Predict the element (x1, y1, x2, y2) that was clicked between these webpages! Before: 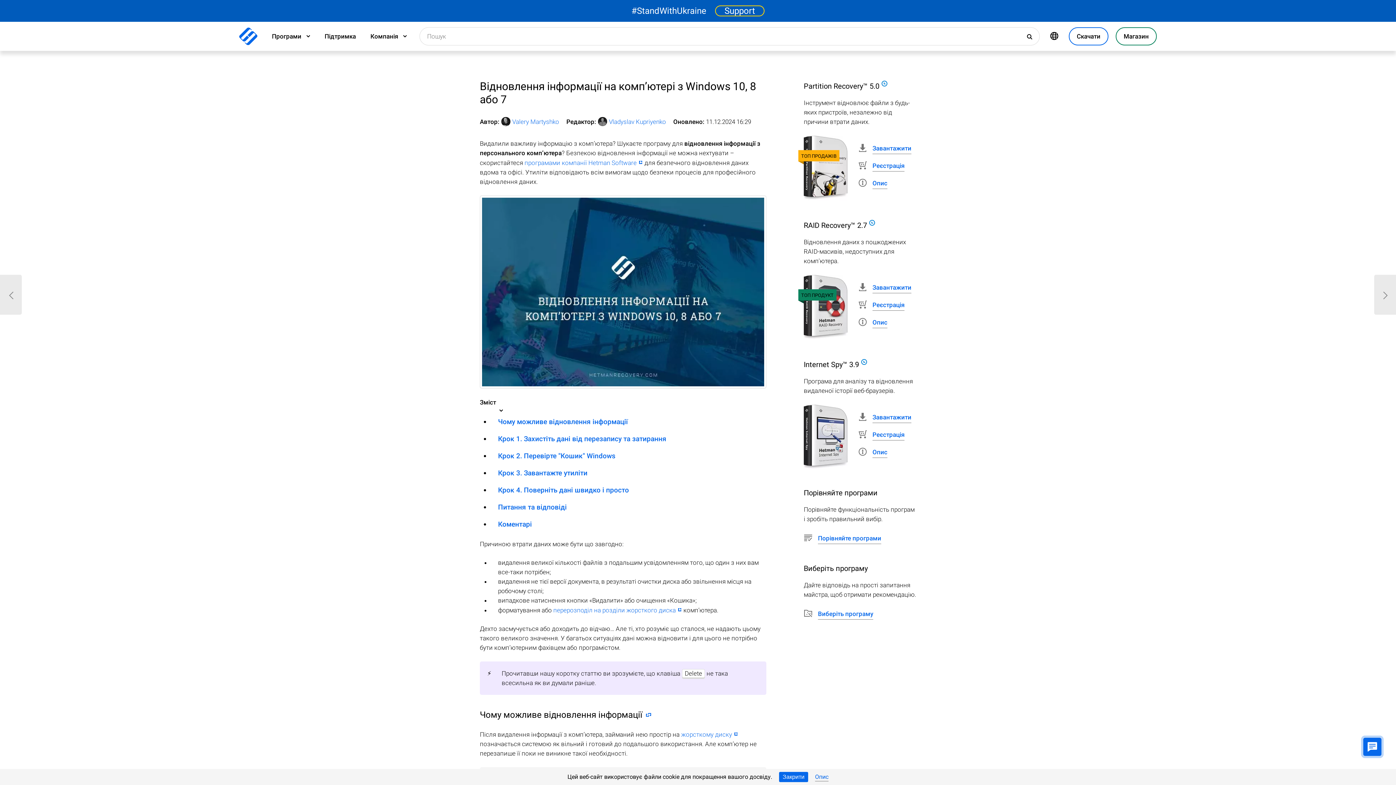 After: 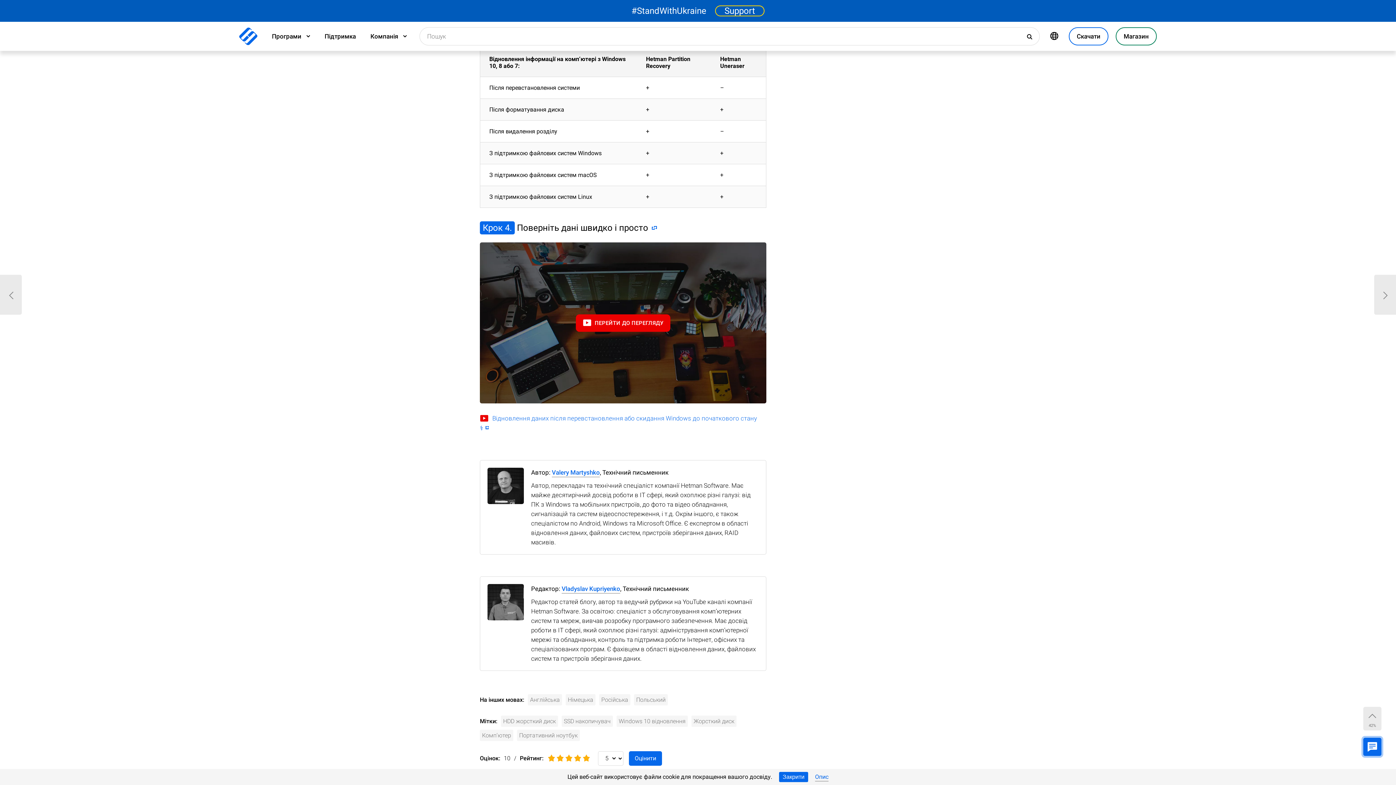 Action: label: Крок 3. Завантажте утиліти bbox: (498, 469, 587, 478)